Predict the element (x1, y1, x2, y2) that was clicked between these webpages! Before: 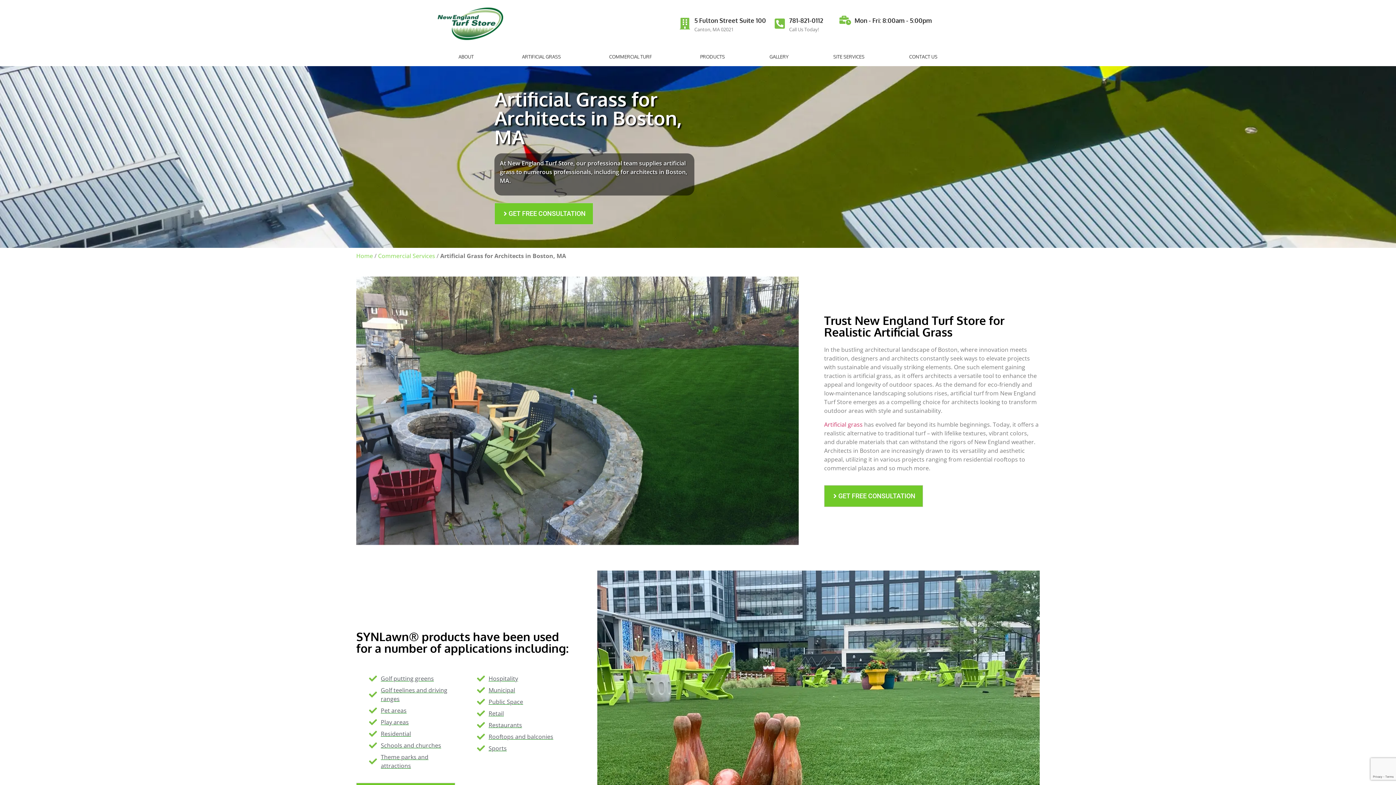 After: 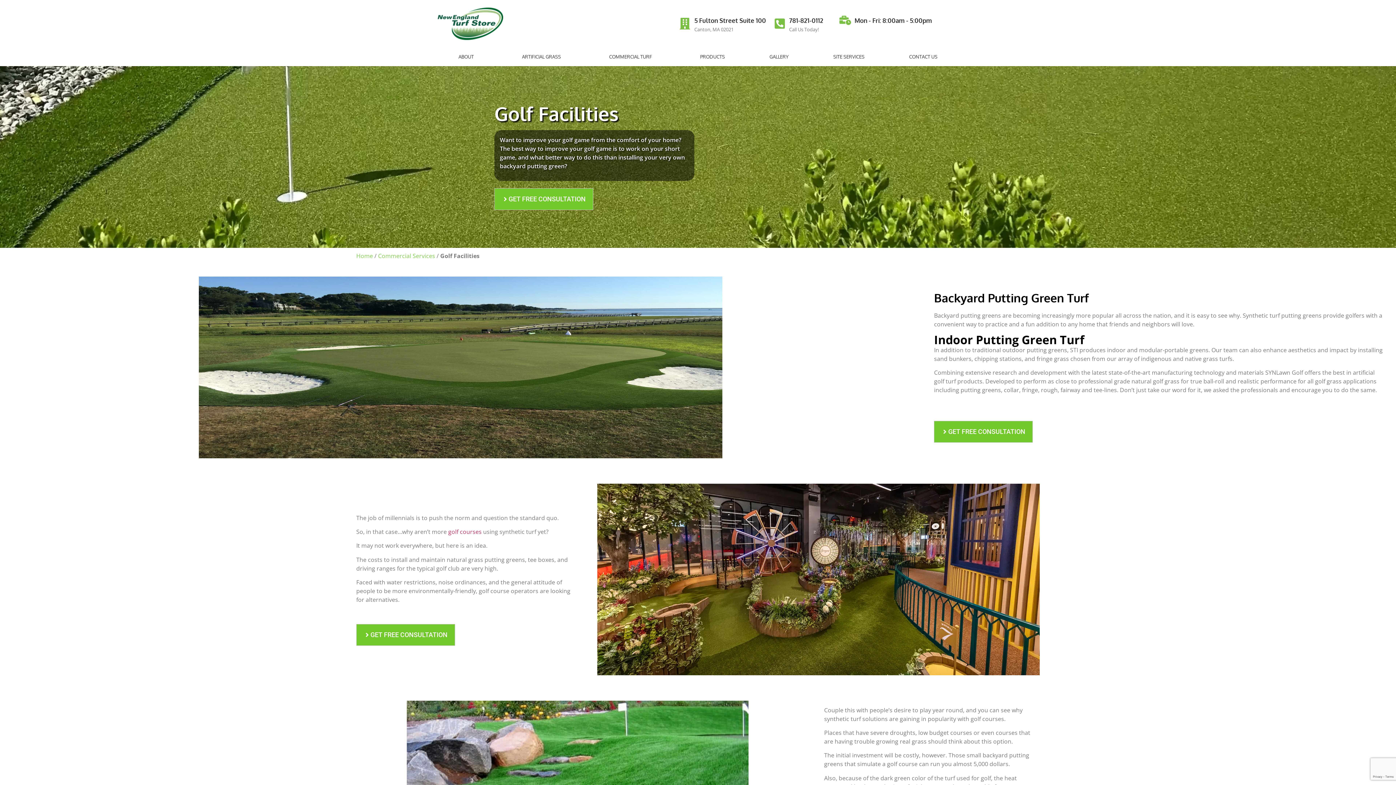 Action: label: Golf putting greens bbox: (369, 674, 451, 683)